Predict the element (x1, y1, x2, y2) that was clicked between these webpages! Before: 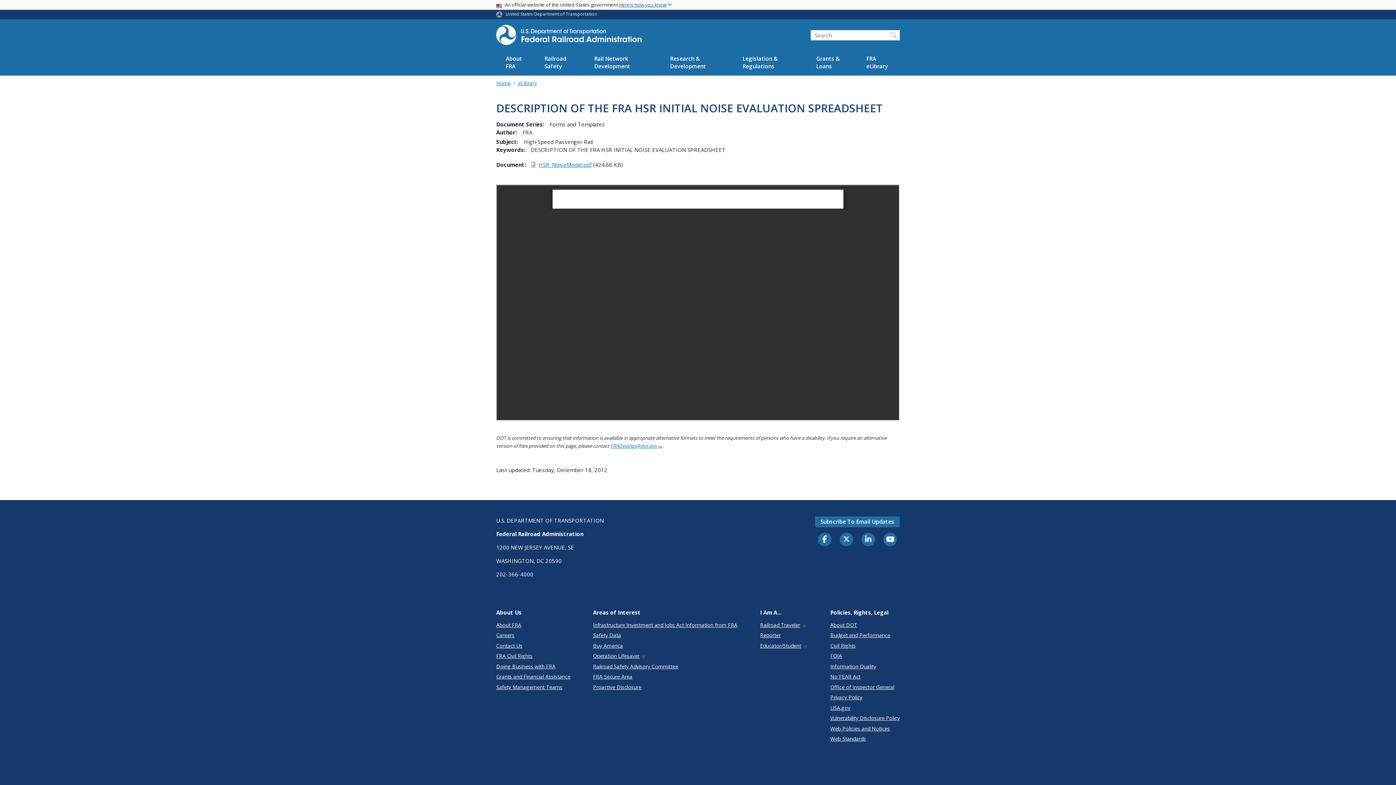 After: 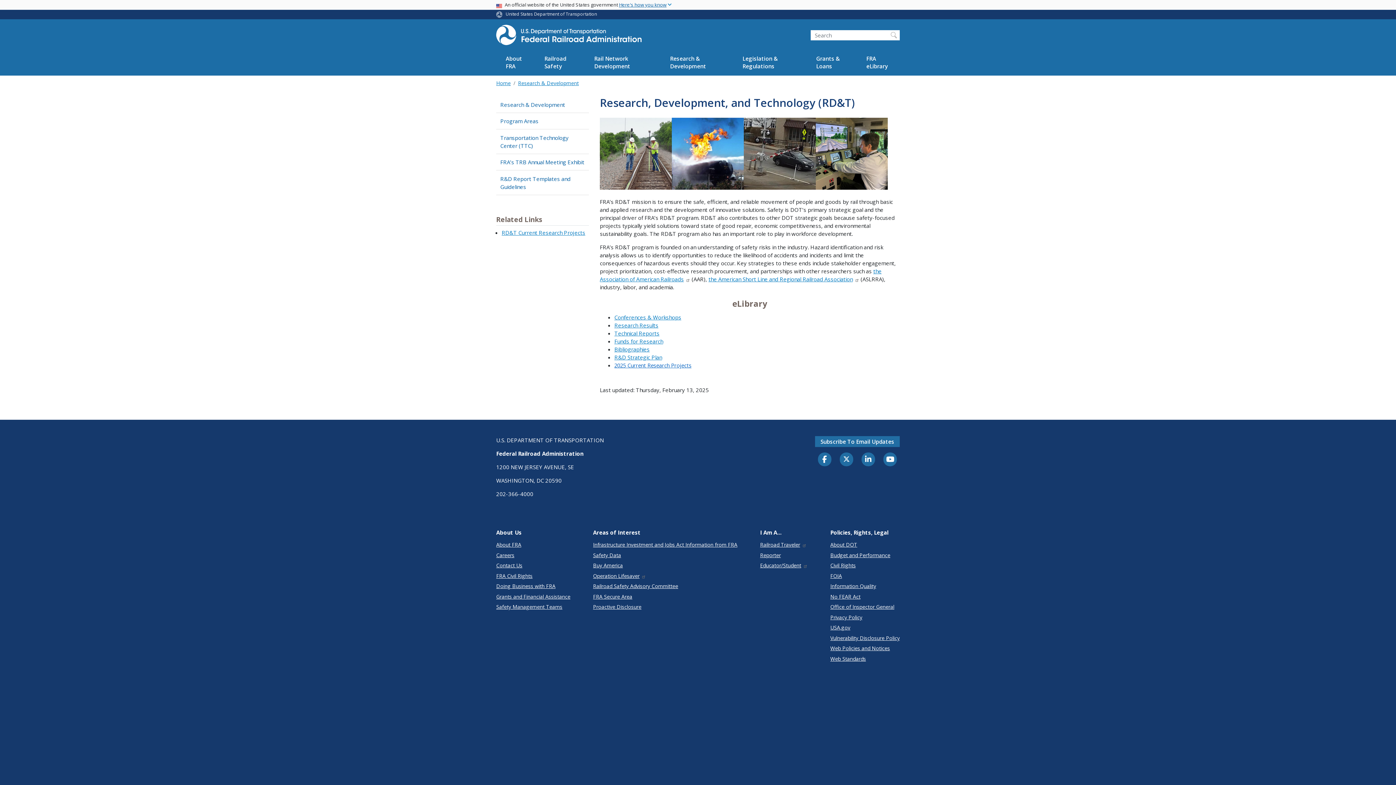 Action: bbox: (660, 49, 733, 75) label: Research & Development